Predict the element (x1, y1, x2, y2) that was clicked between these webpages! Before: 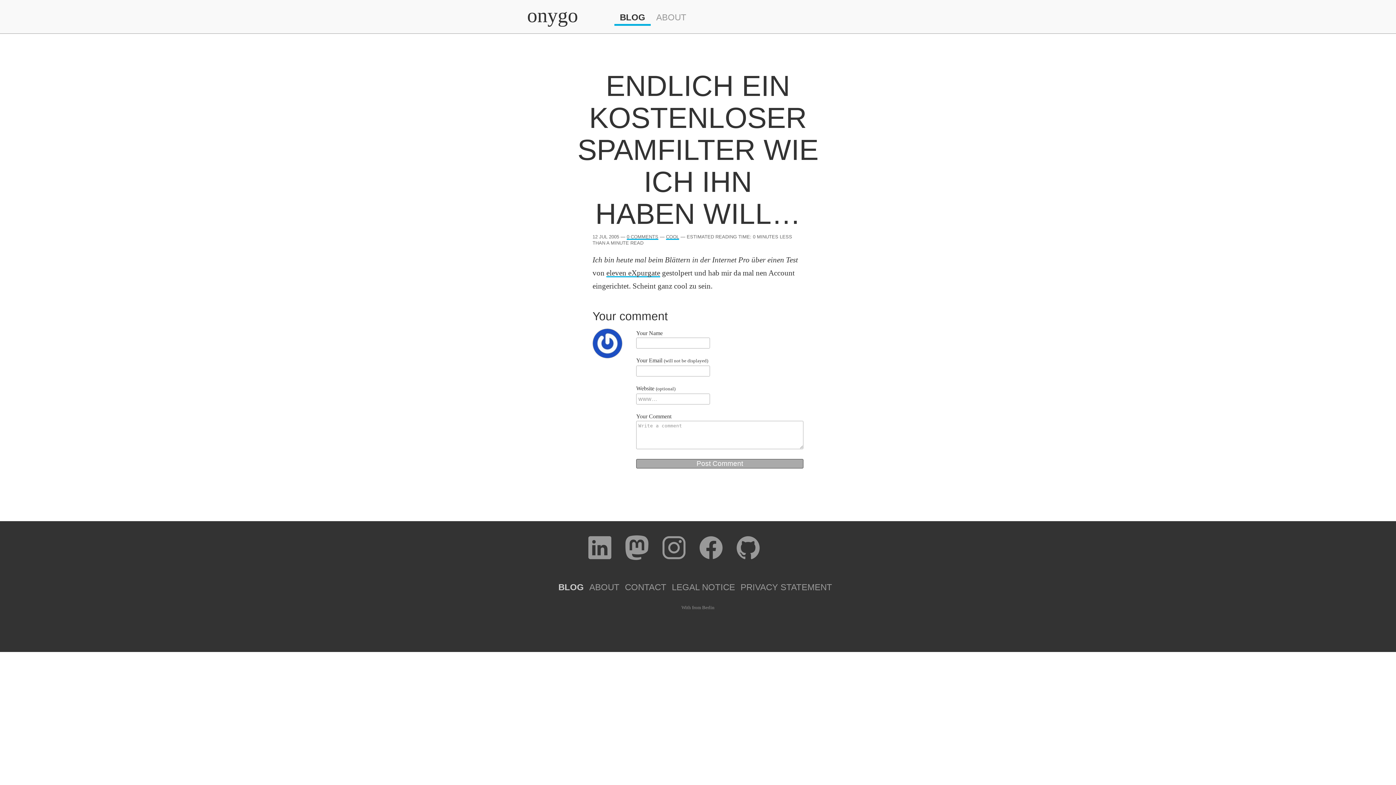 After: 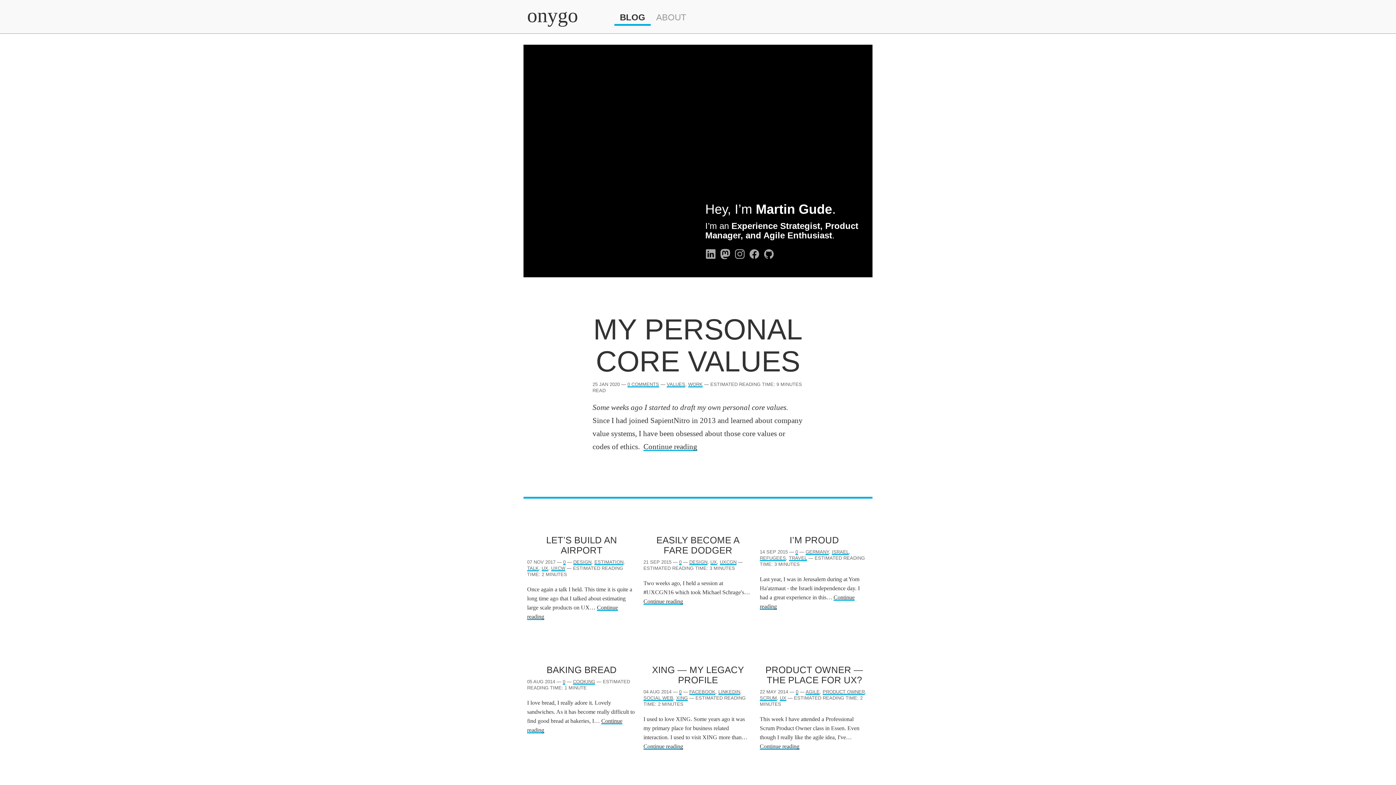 Action: label: BLOG bbox: (558, 582, 589, 592)